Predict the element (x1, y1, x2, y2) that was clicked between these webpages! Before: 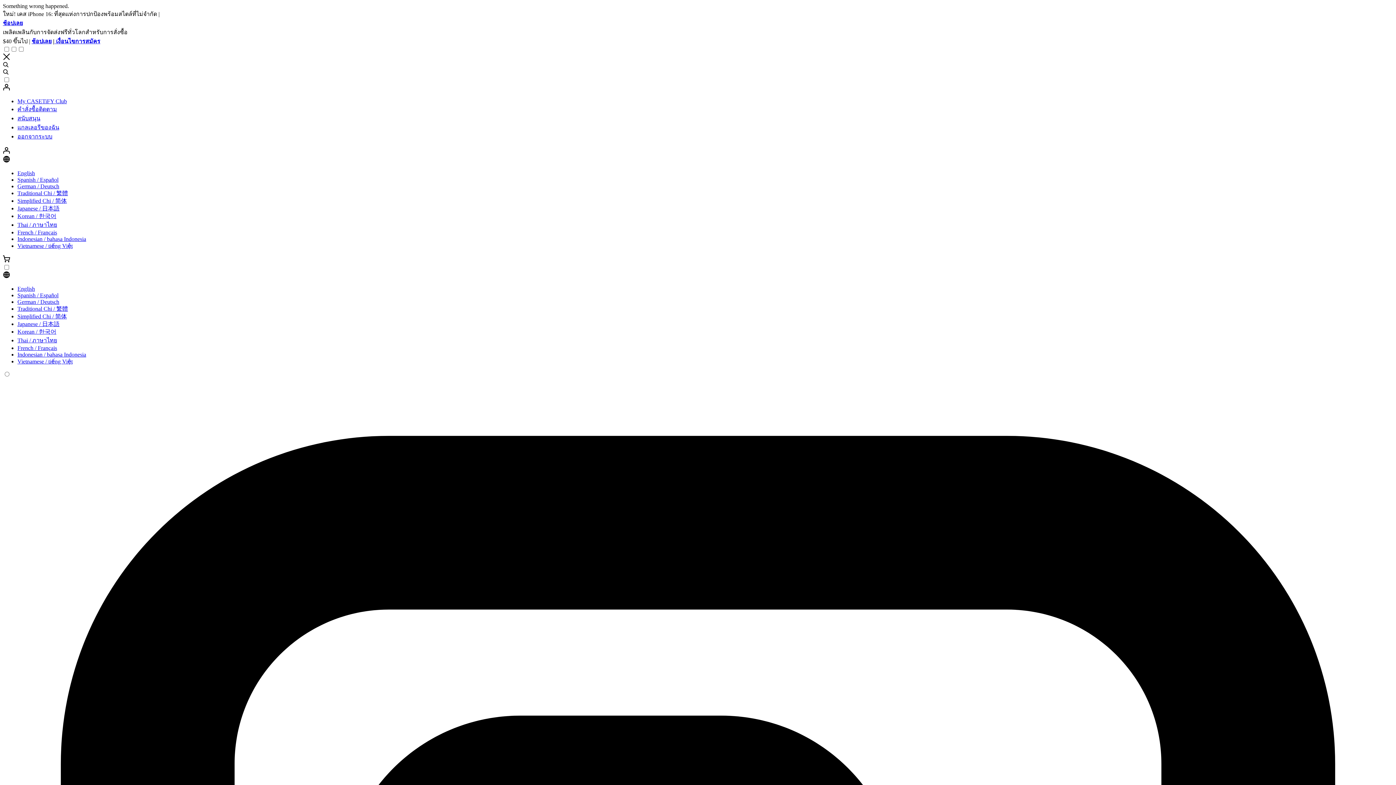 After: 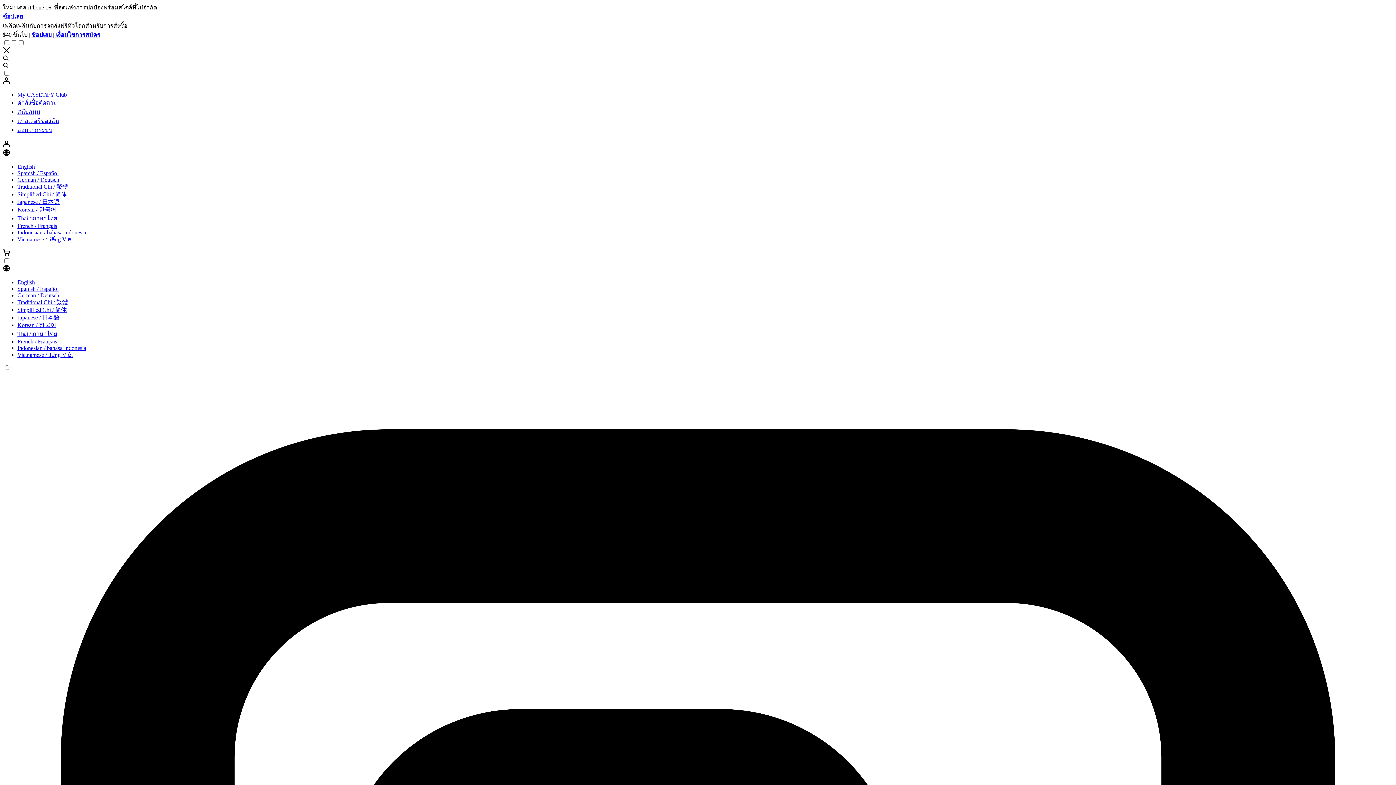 Action: label: สนับสนุน bbox: (17, 111, 40, 117)